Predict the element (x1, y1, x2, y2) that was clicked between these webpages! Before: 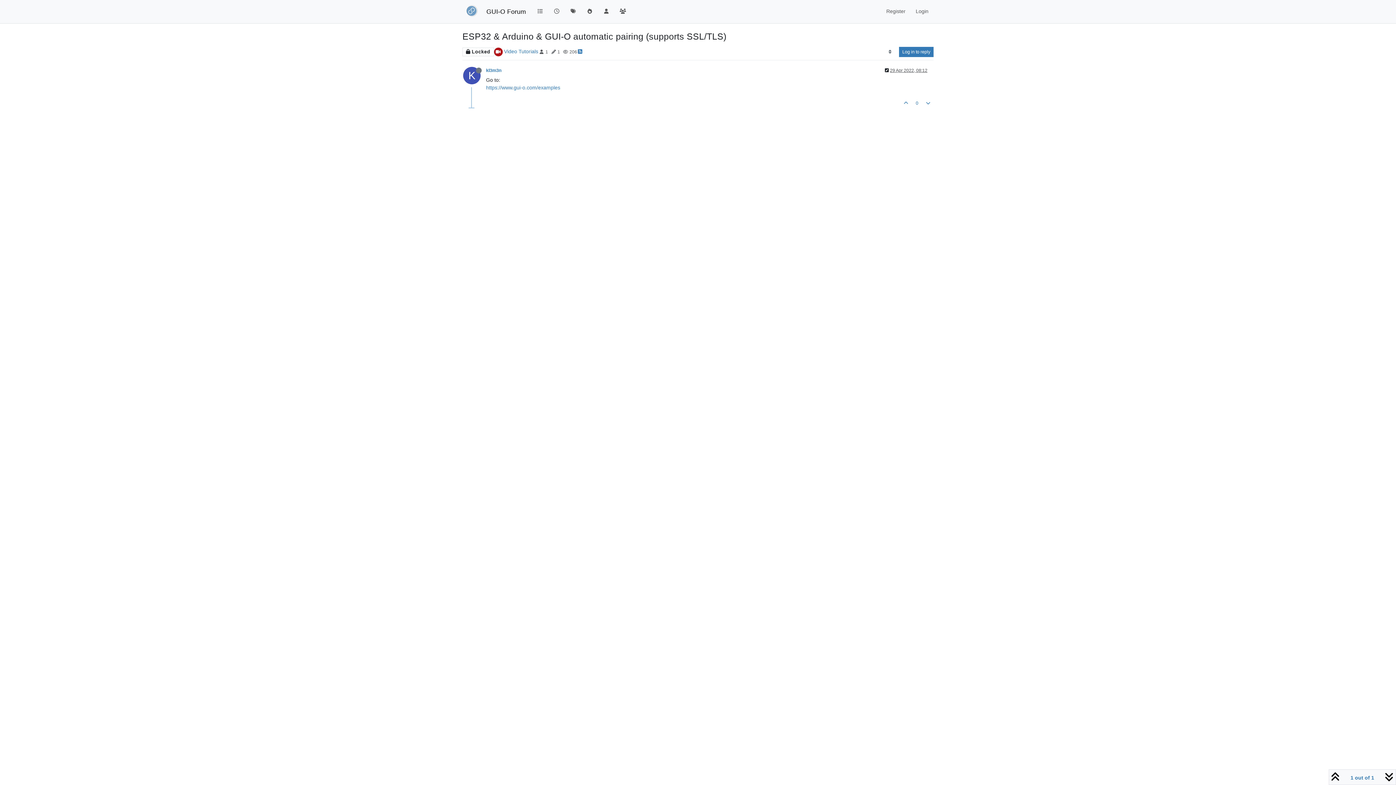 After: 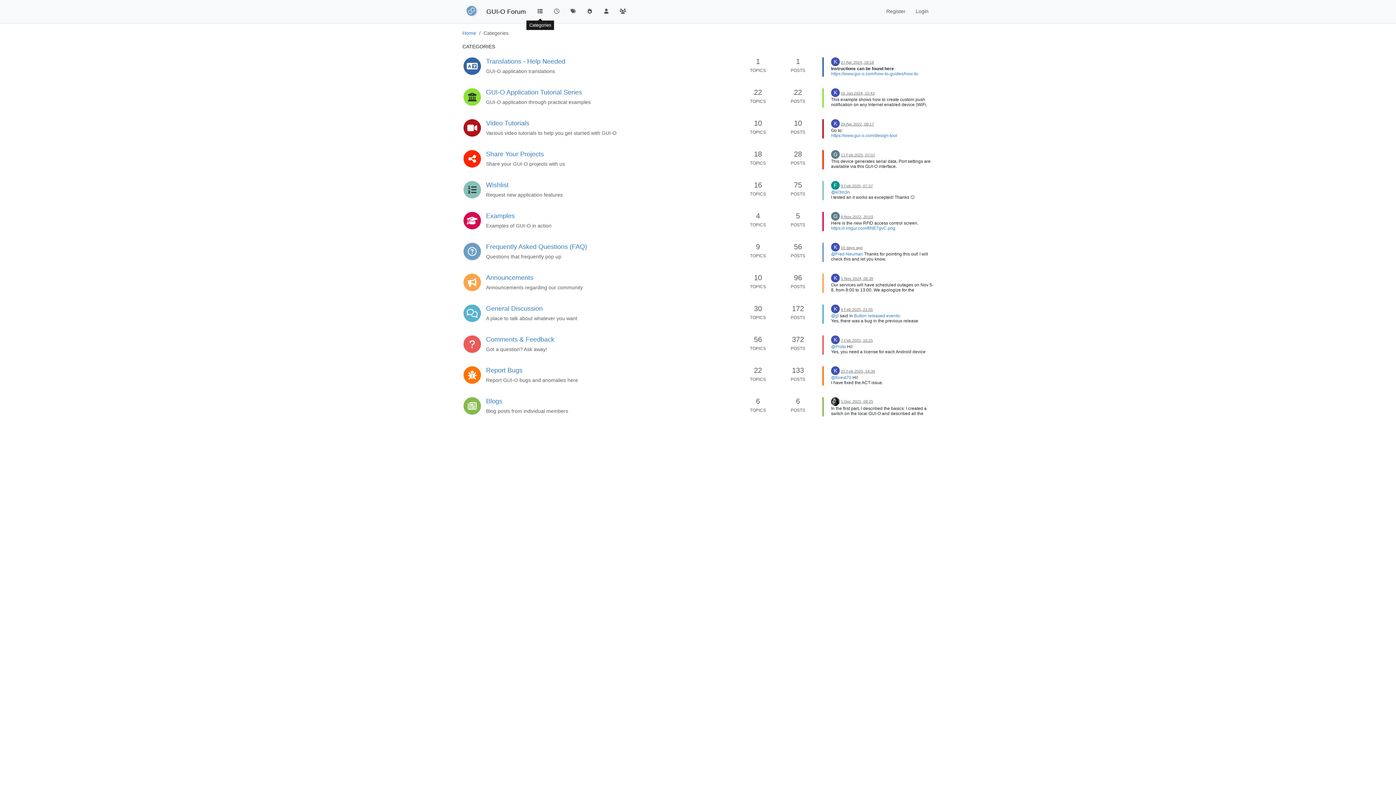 Action: bbox: (532, 4, 548, 18)